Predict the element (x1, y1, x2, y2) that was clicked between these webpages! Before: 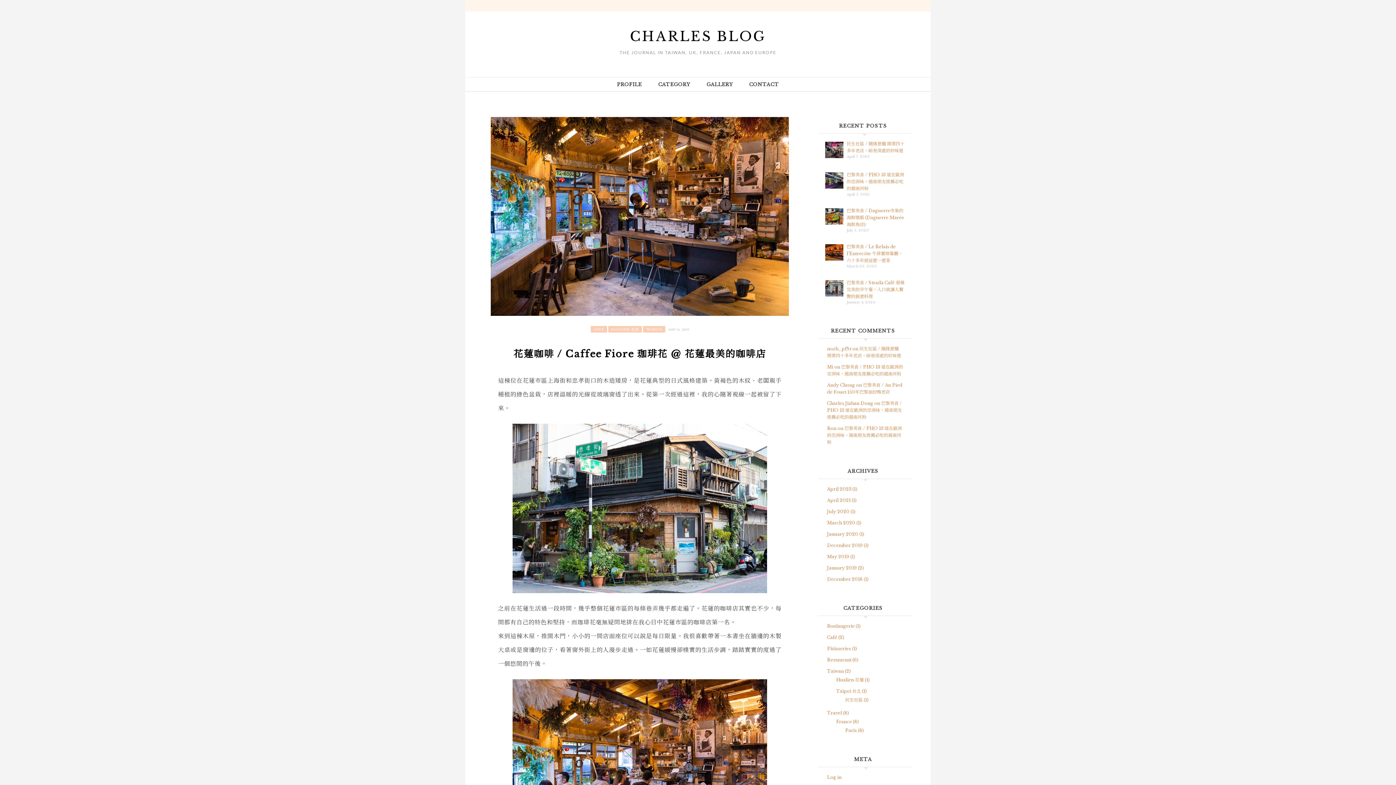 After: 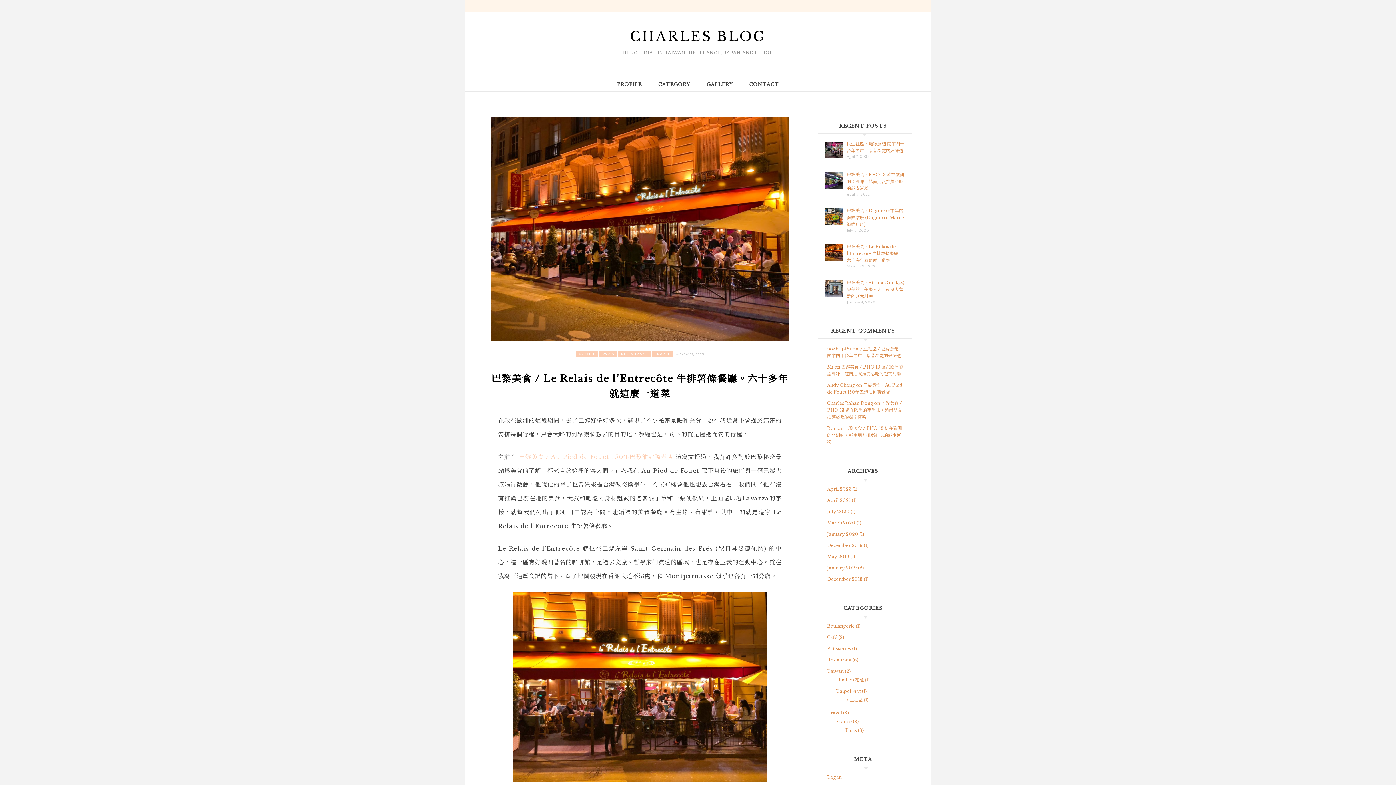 Action: bbox: (846, 243, 902, 263) label: 巴黎美食 / Le Relais de l’Entrecôte 牛排薯條餐廳。六十多年就這麼一道菜